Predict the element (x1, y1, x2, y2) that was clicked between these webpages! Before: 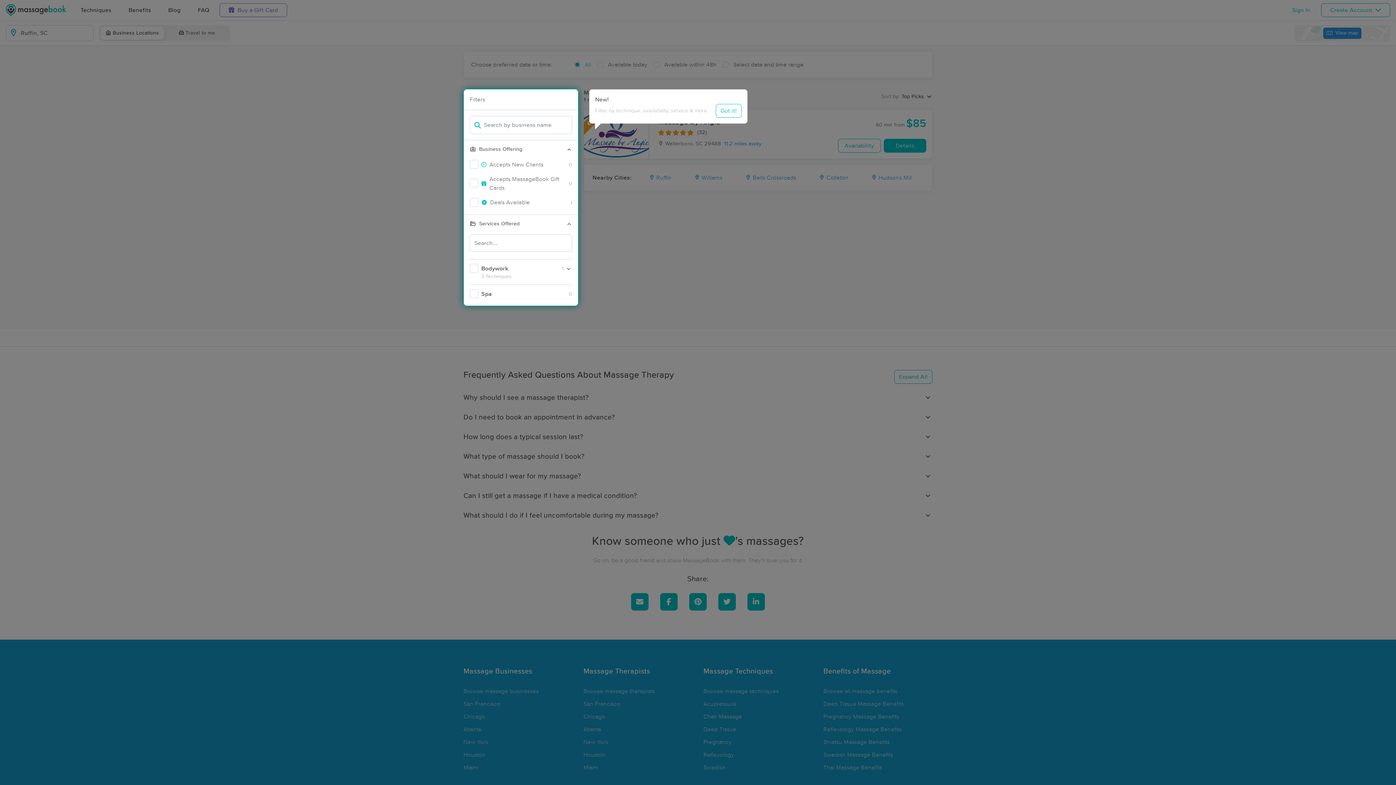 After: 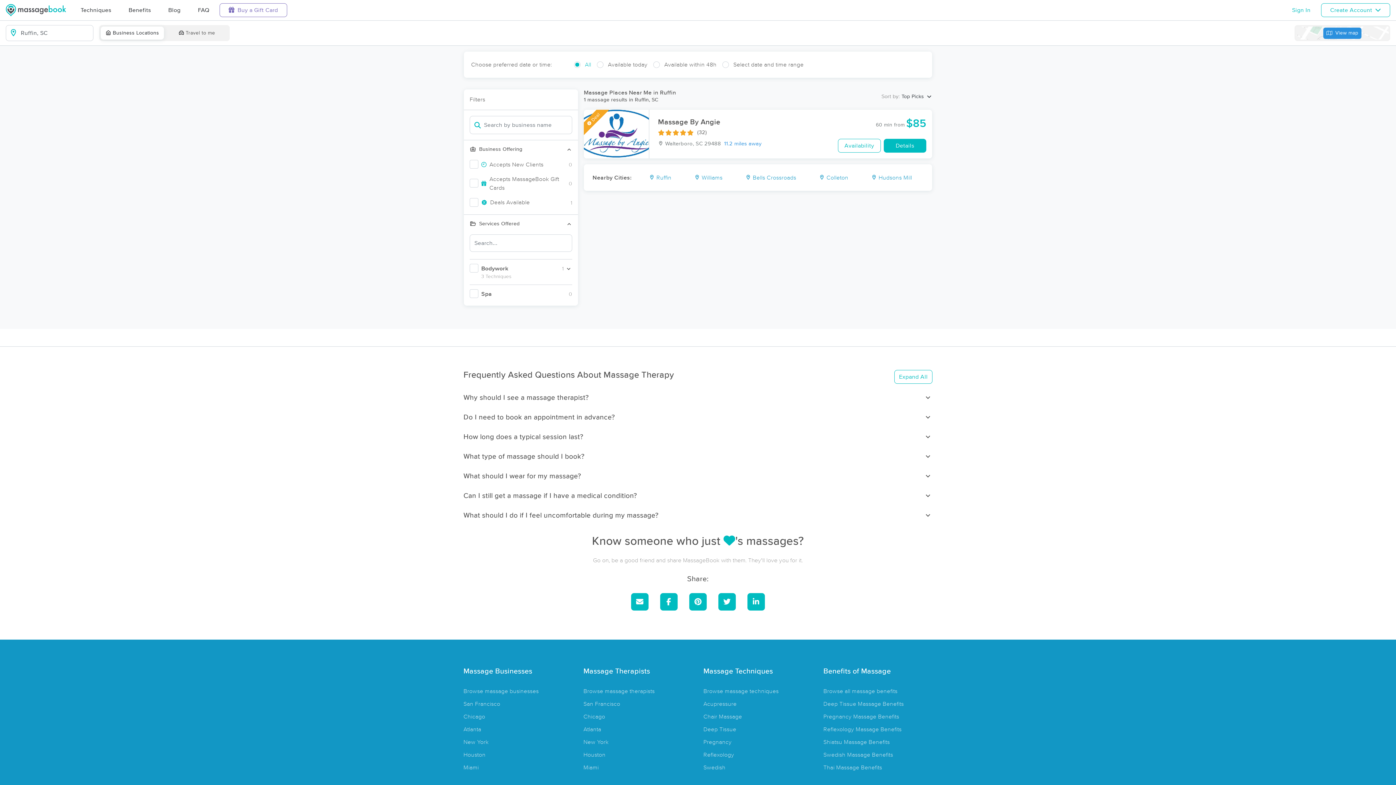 Action: bbox: (716, 104, 741, 117) label: Got it!